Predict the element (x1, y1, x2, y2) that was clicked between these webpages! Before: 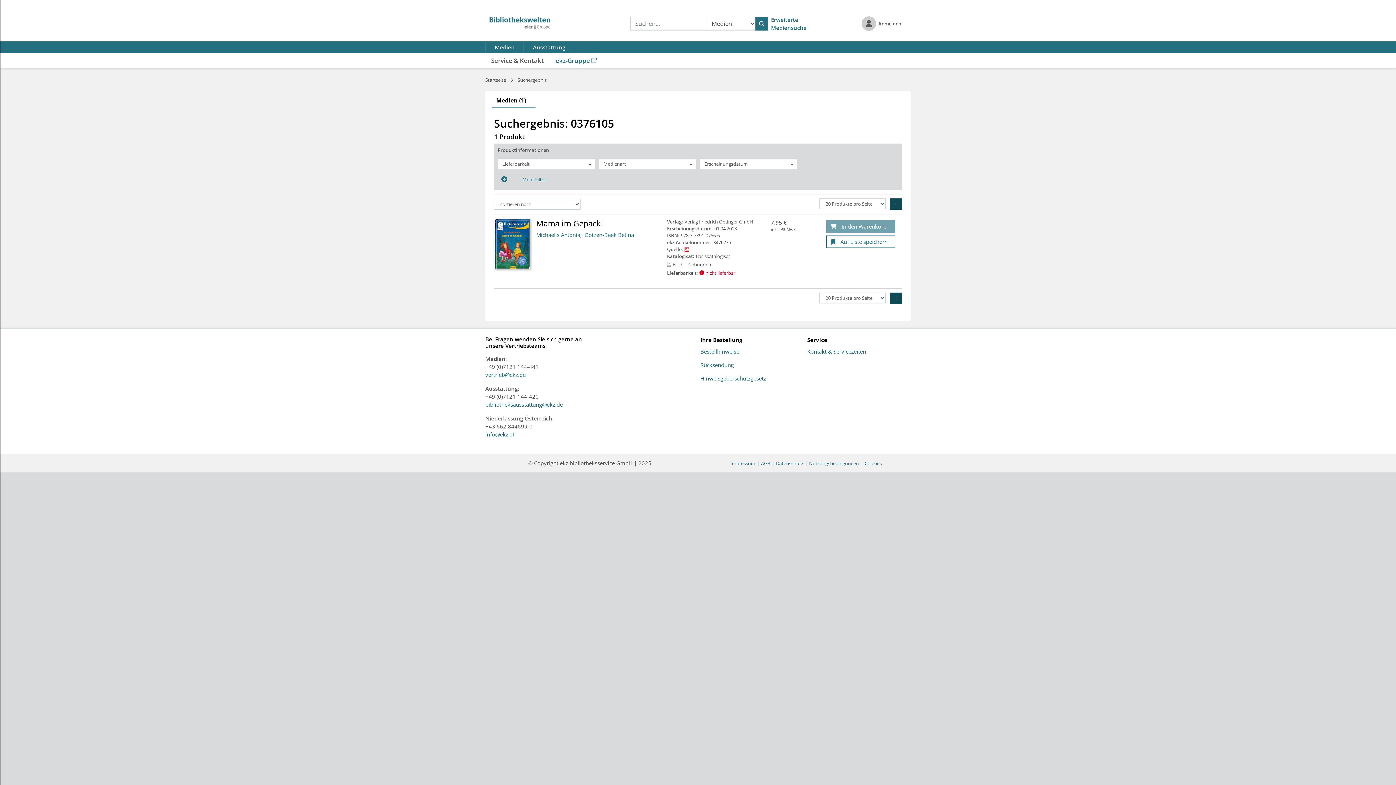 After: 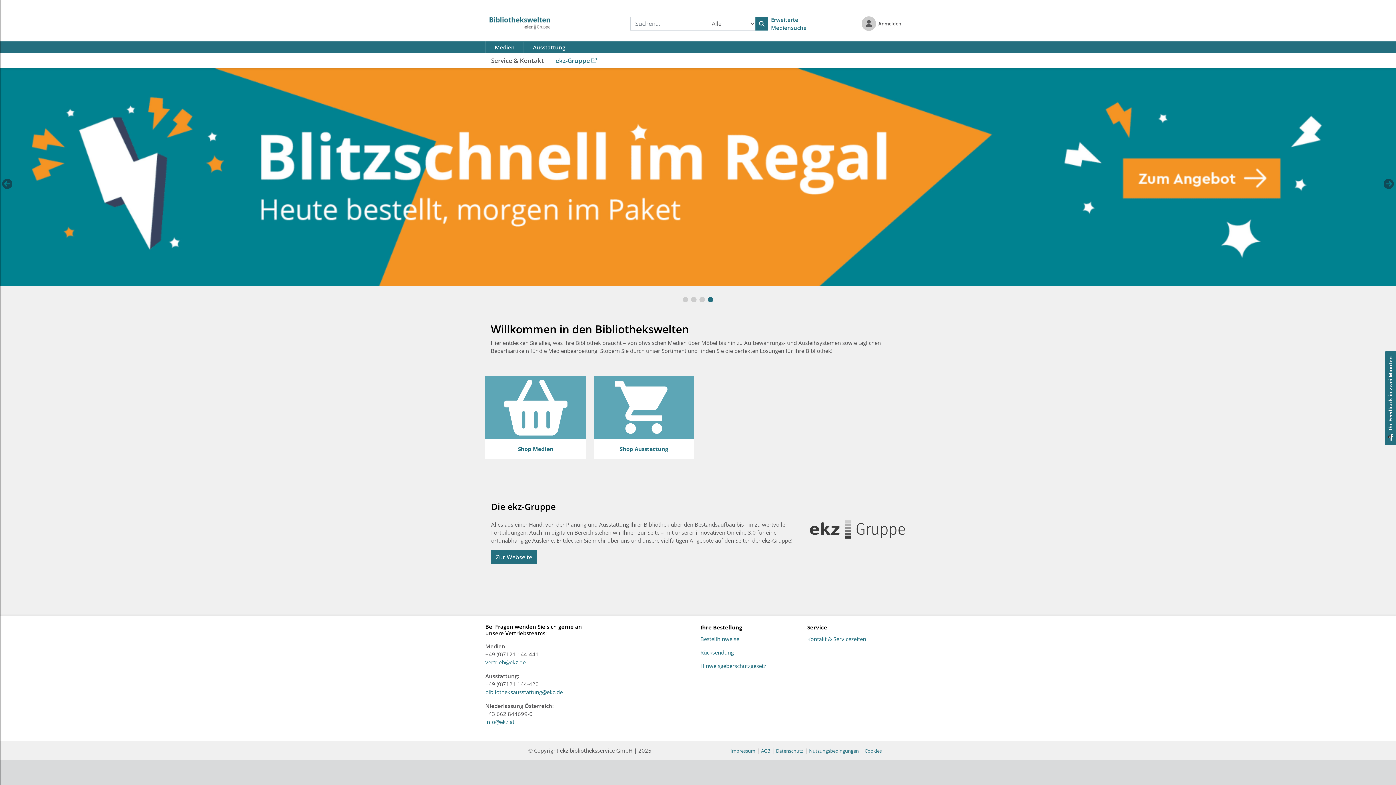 Action: bbox: (489, 12, 550, 29)